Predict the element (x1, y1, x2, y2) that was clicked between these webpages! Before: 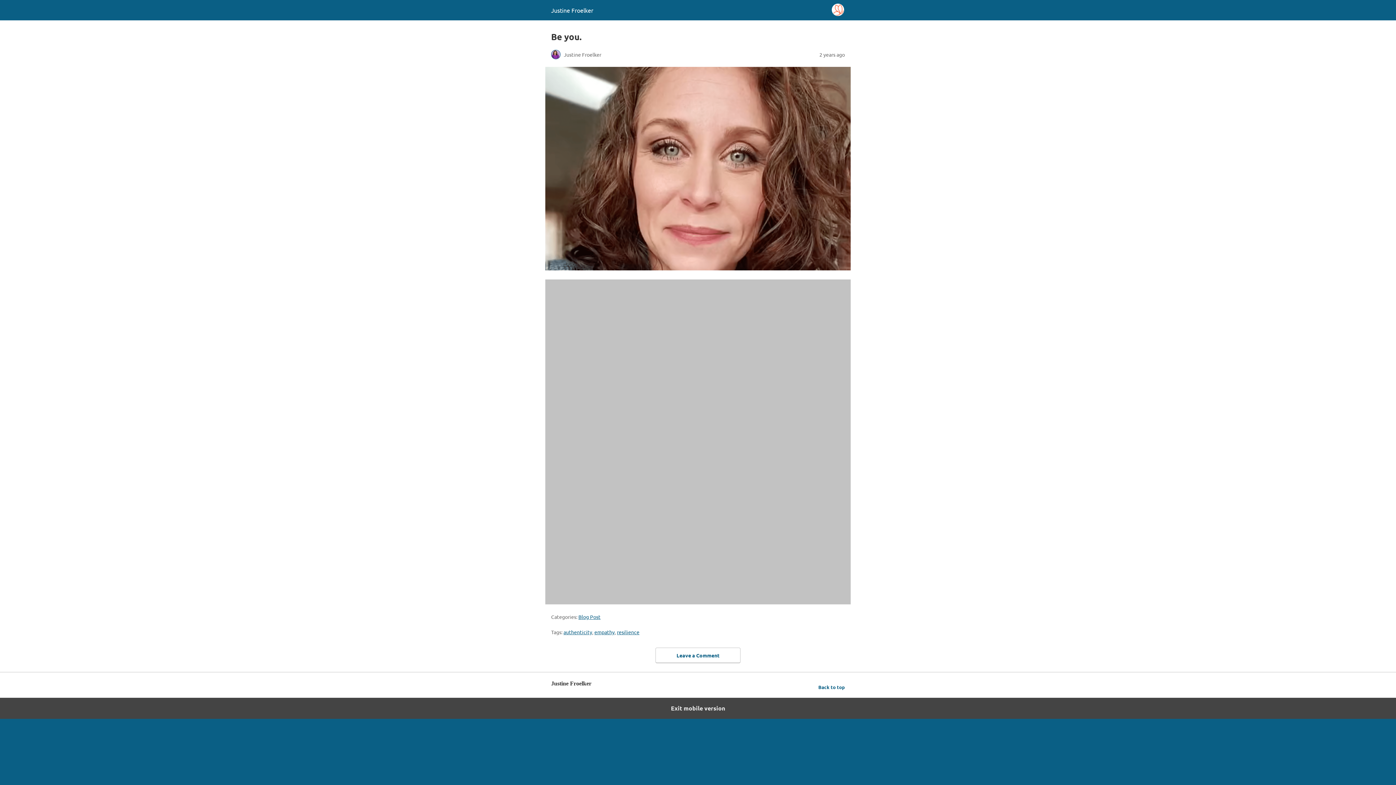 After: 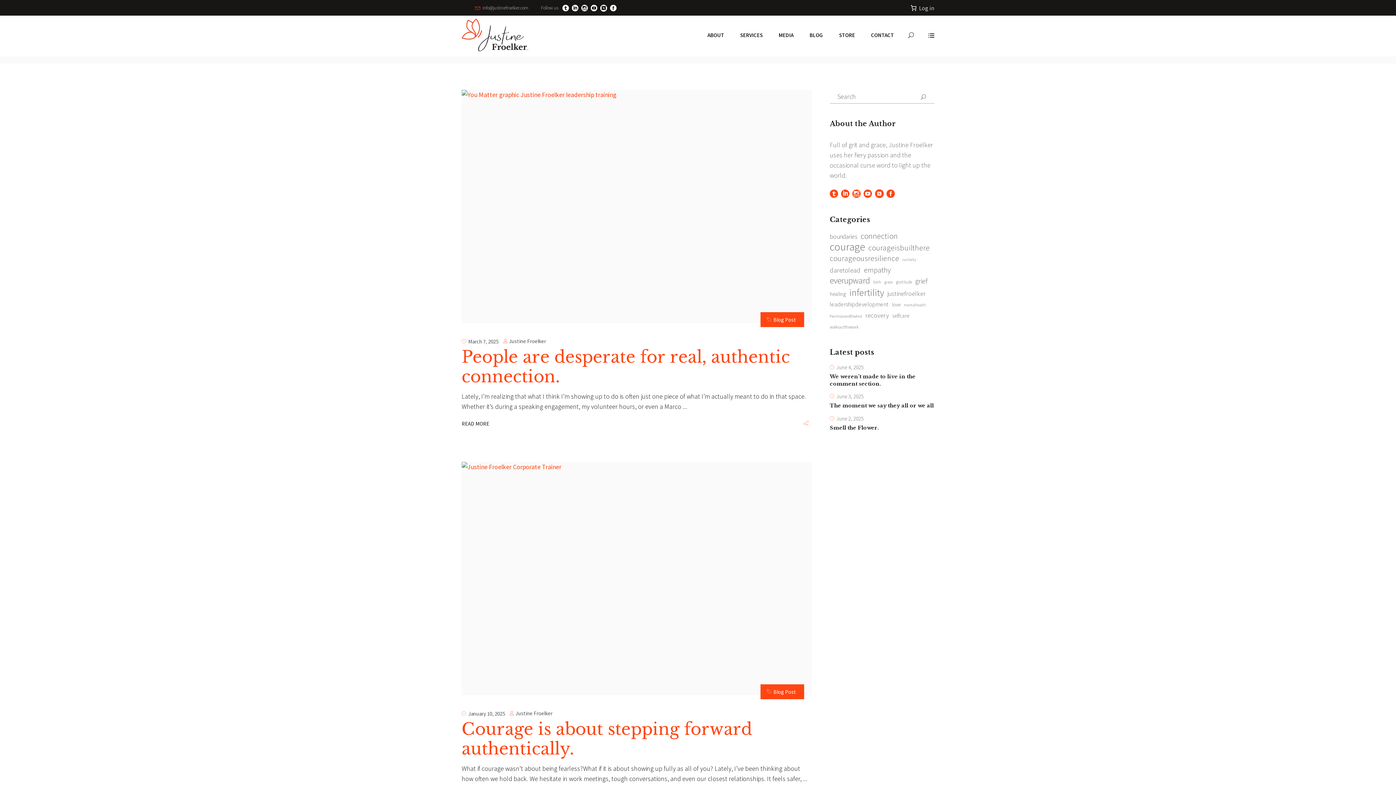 Action: label: authenticity bbox: (563, 629, 592, 635)